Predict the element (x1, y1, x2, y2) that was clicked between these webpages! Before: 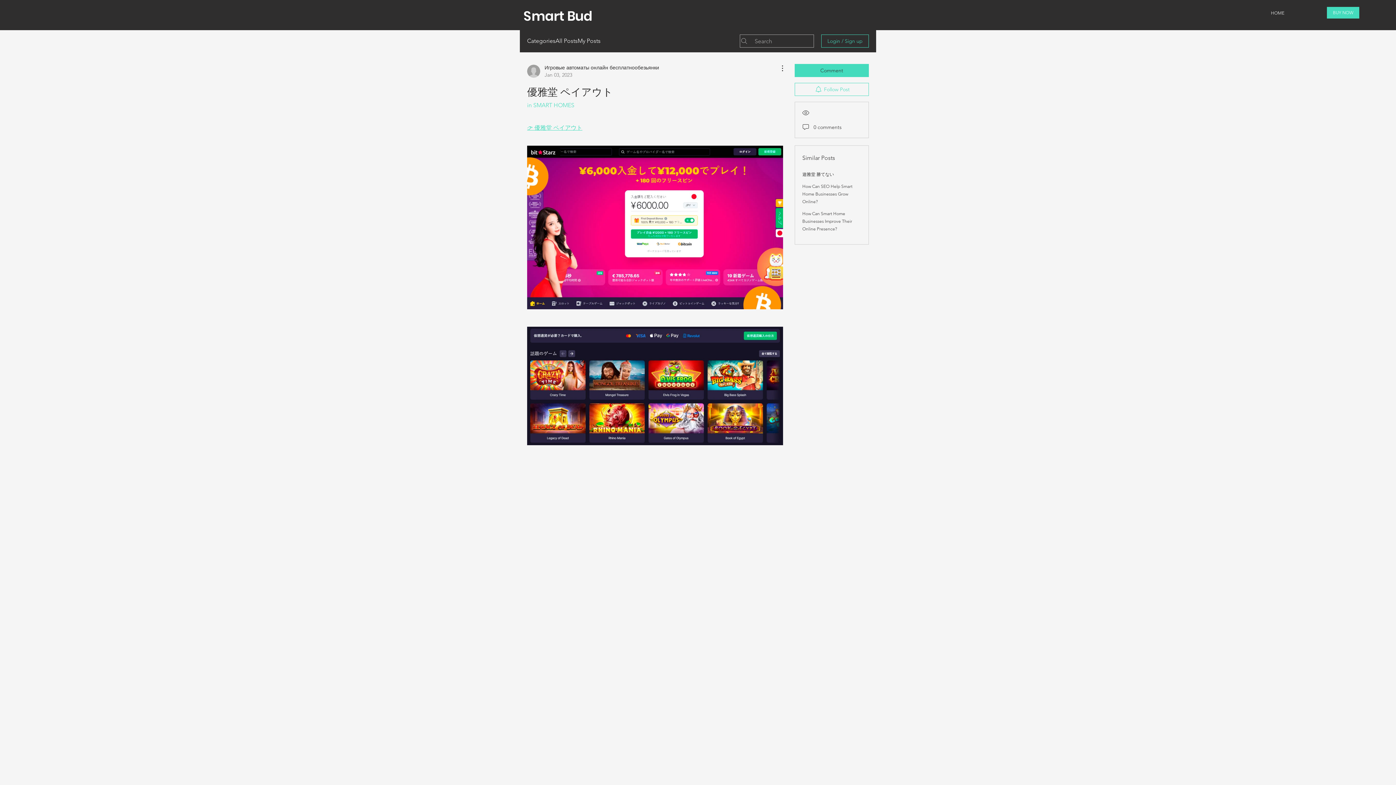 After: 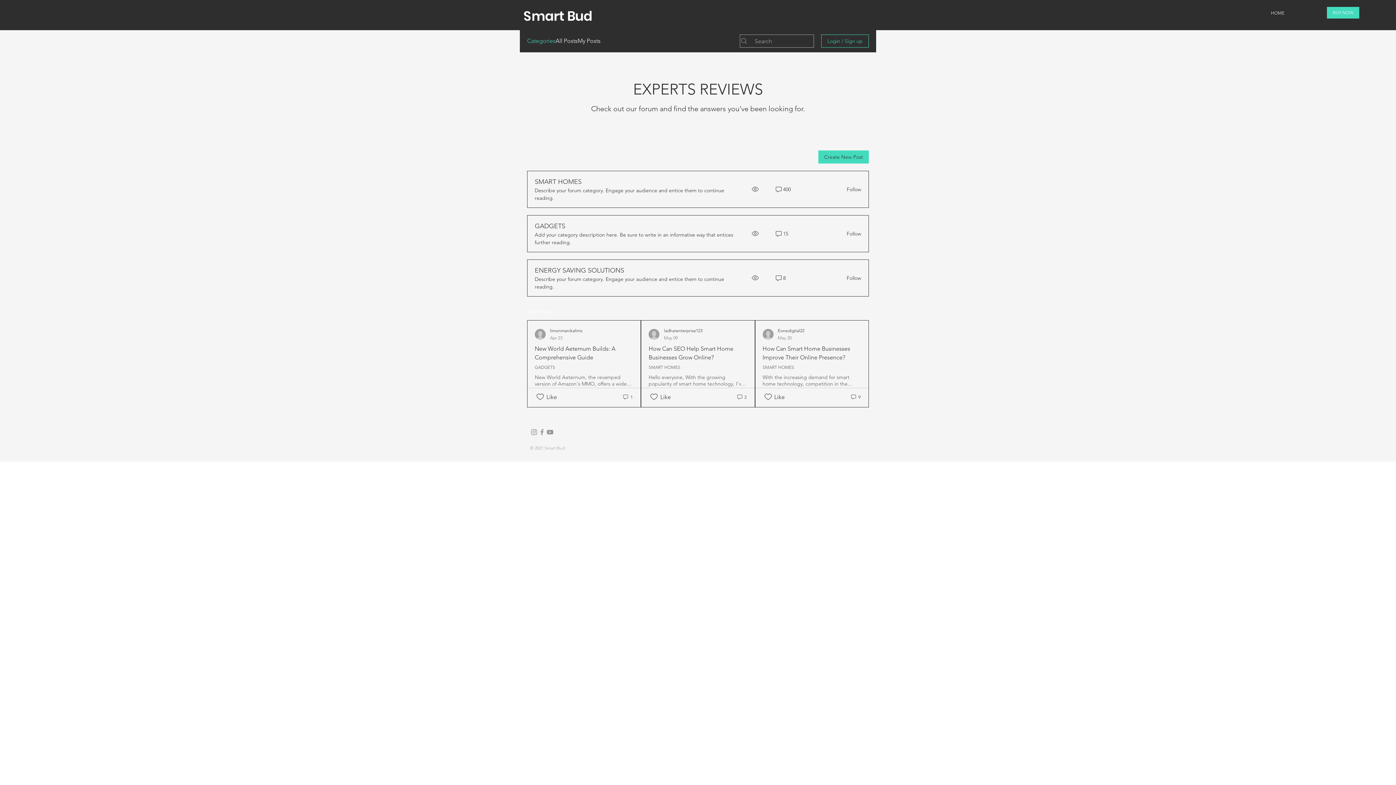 Action: bbox: (527, 36, 555, 45) label: Categories